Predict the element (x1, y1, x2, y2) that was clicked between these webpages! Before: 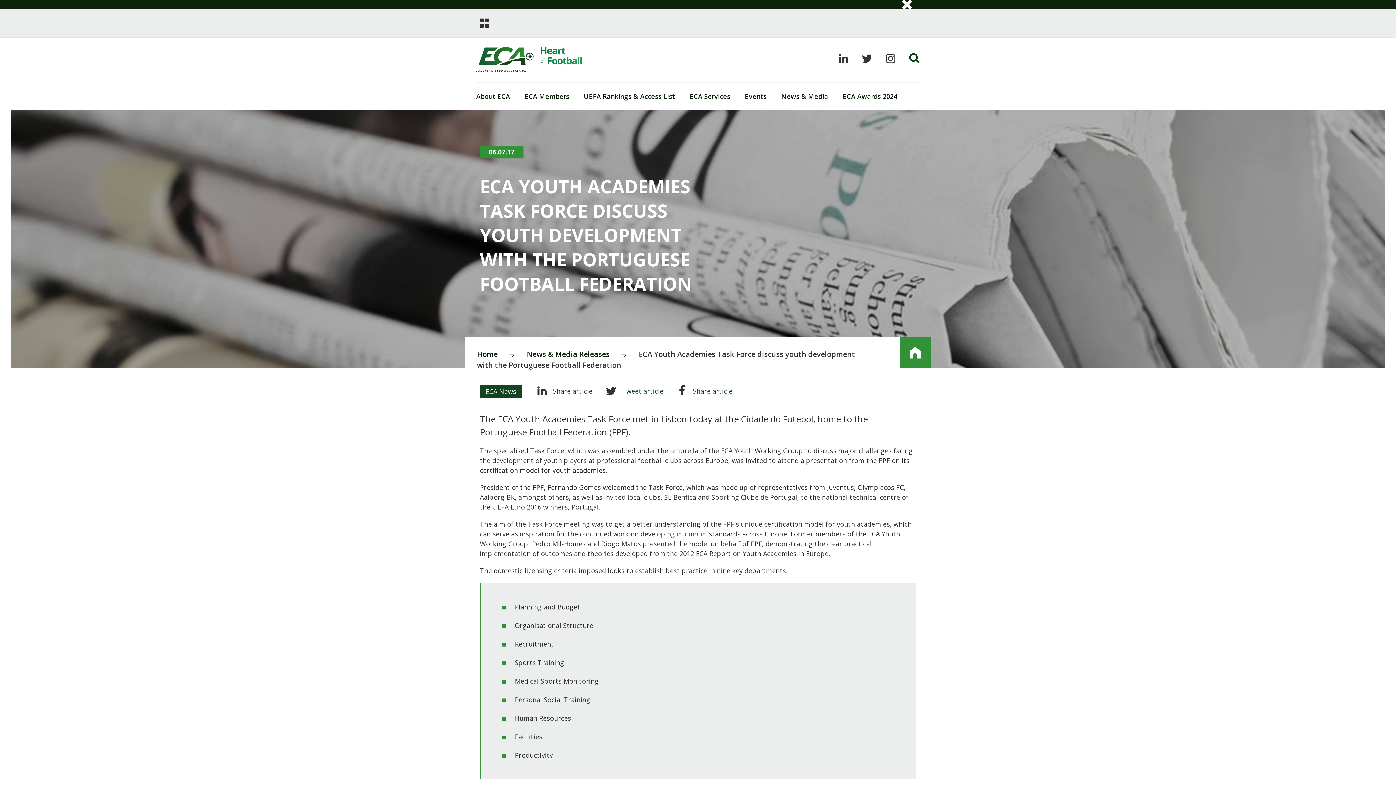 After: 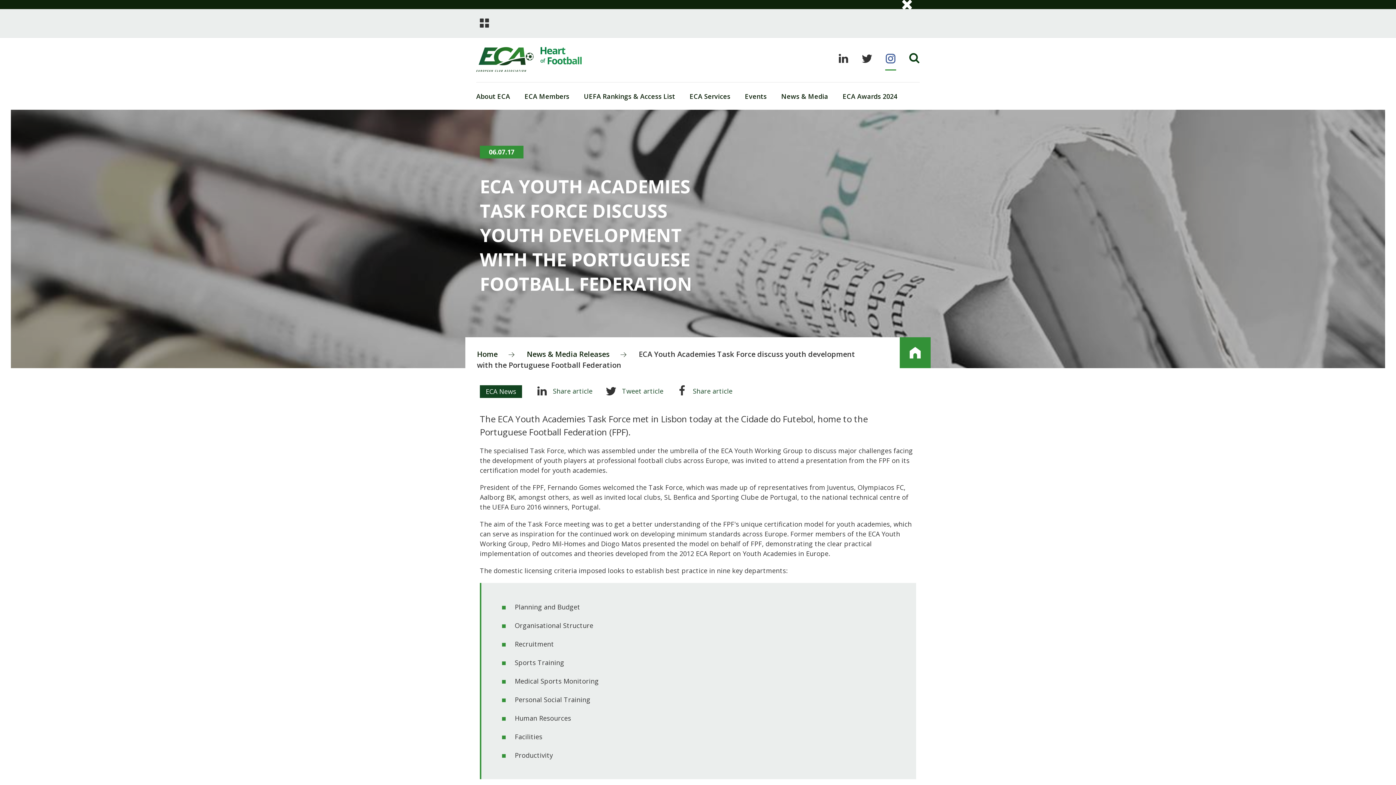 Action: bbox: (885, 53, 896, 66) label: instagram